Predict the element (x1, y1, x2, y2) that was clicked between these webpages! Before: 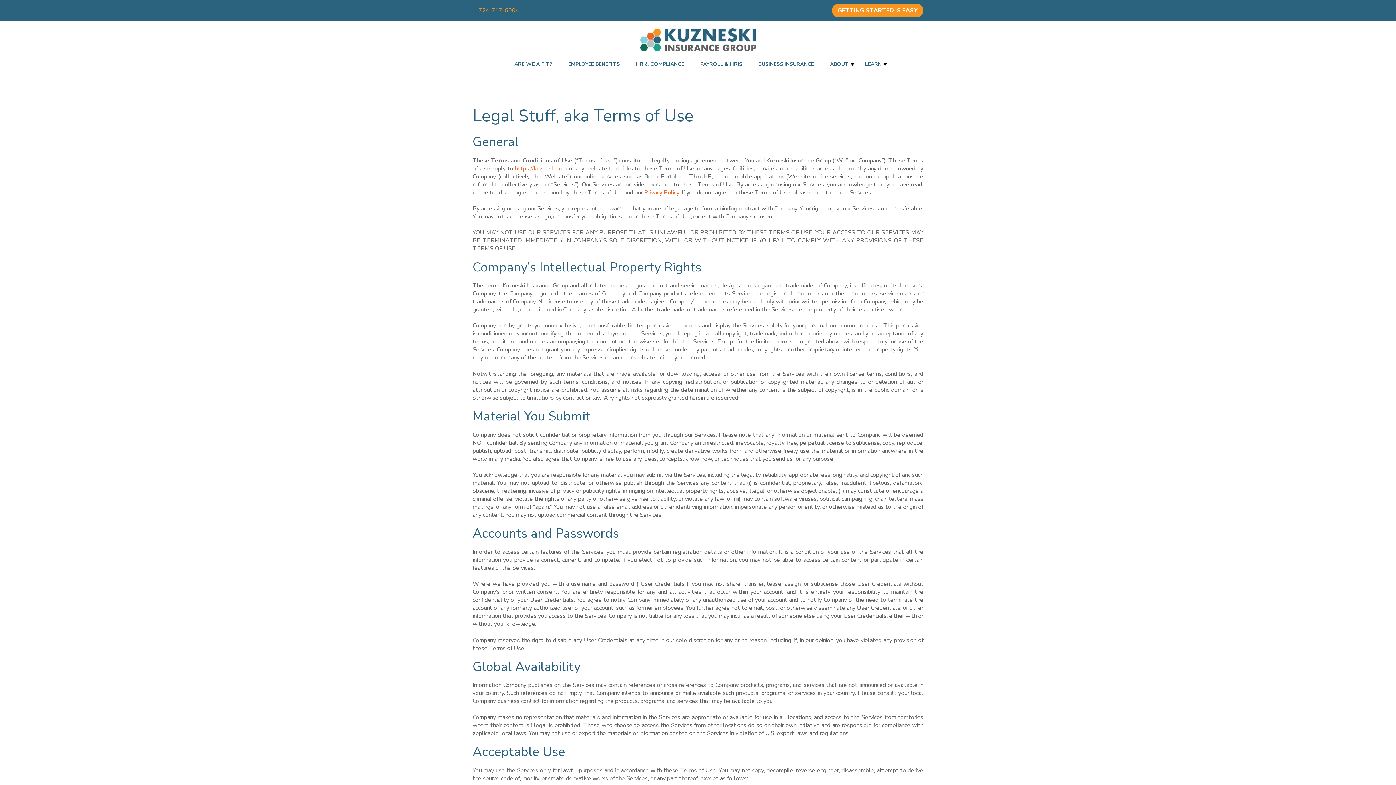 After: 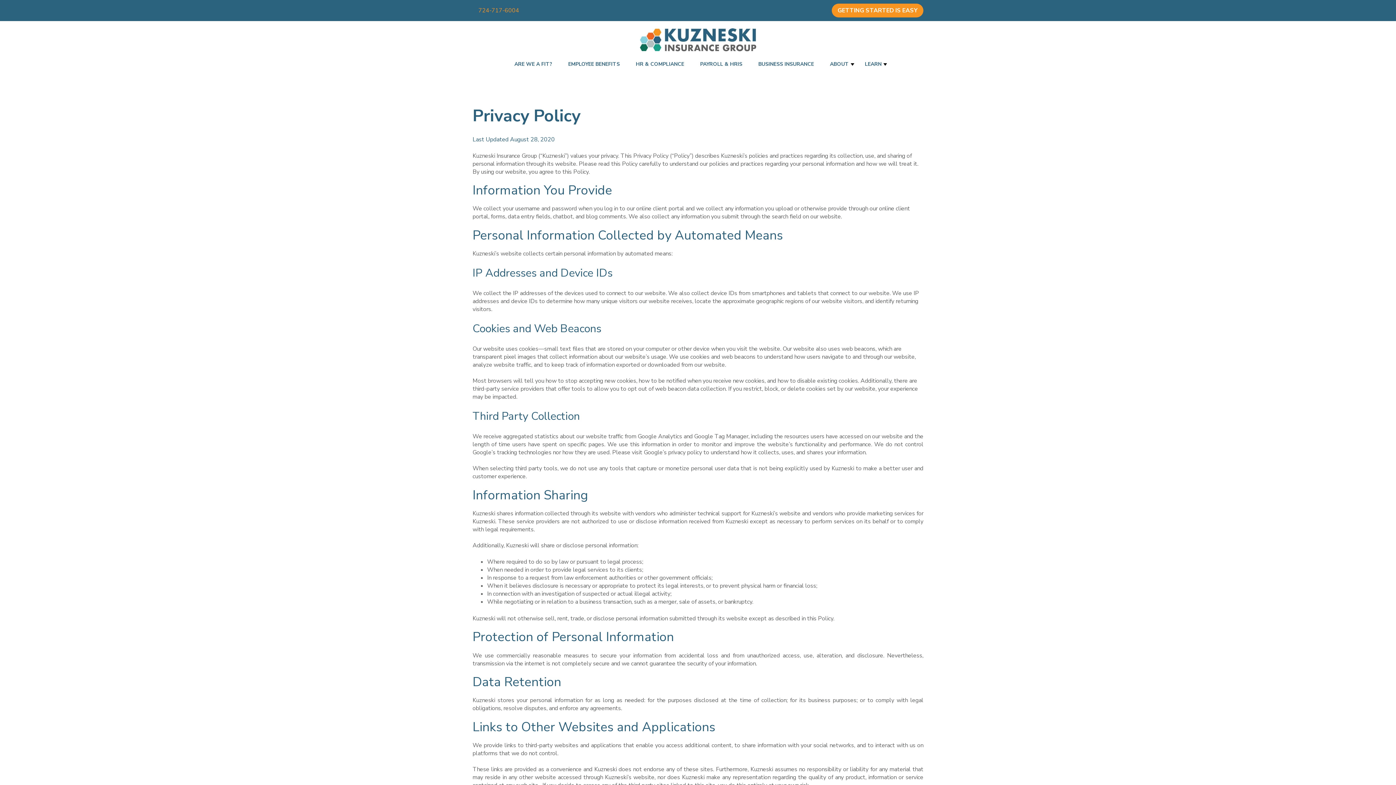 Action: label: Privacy Policy bbox: (644, 188, 679, 196)